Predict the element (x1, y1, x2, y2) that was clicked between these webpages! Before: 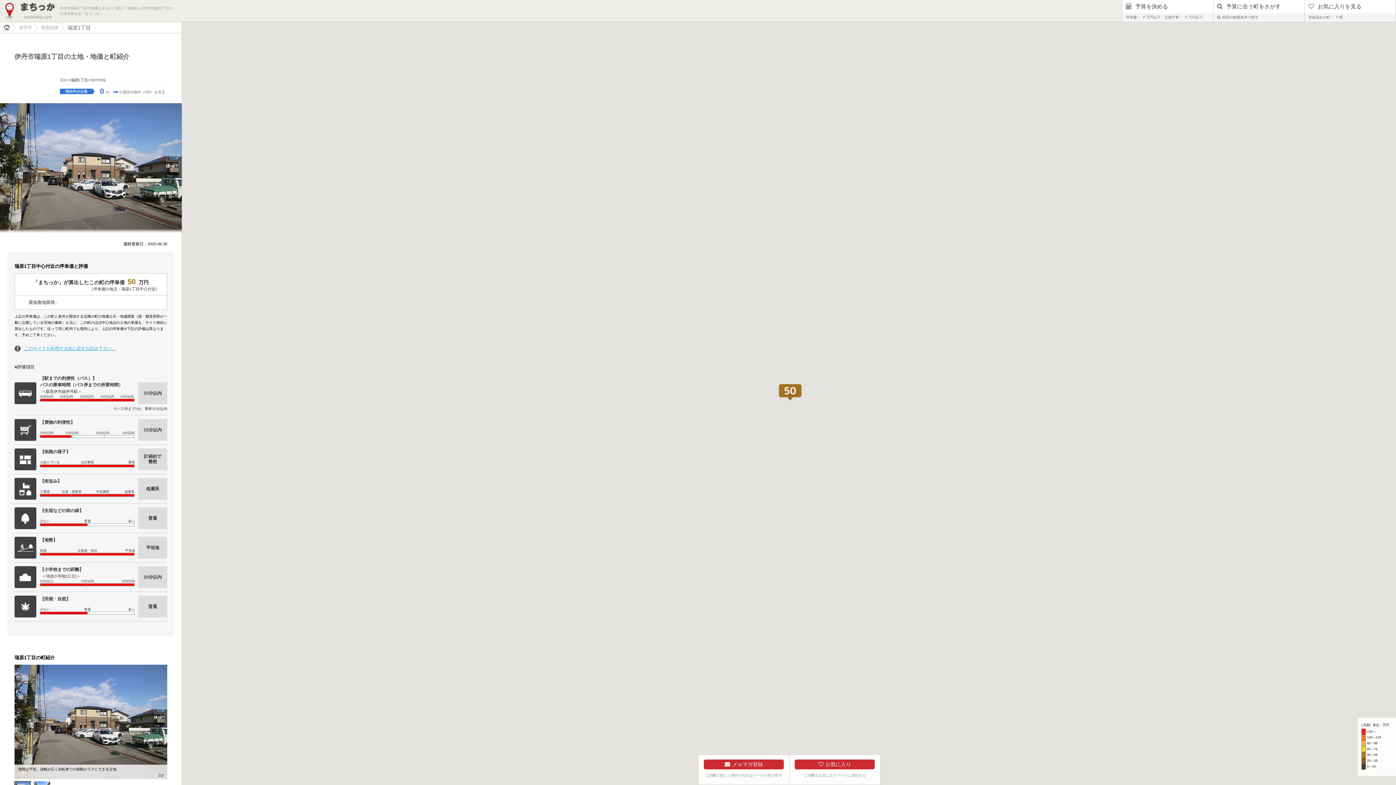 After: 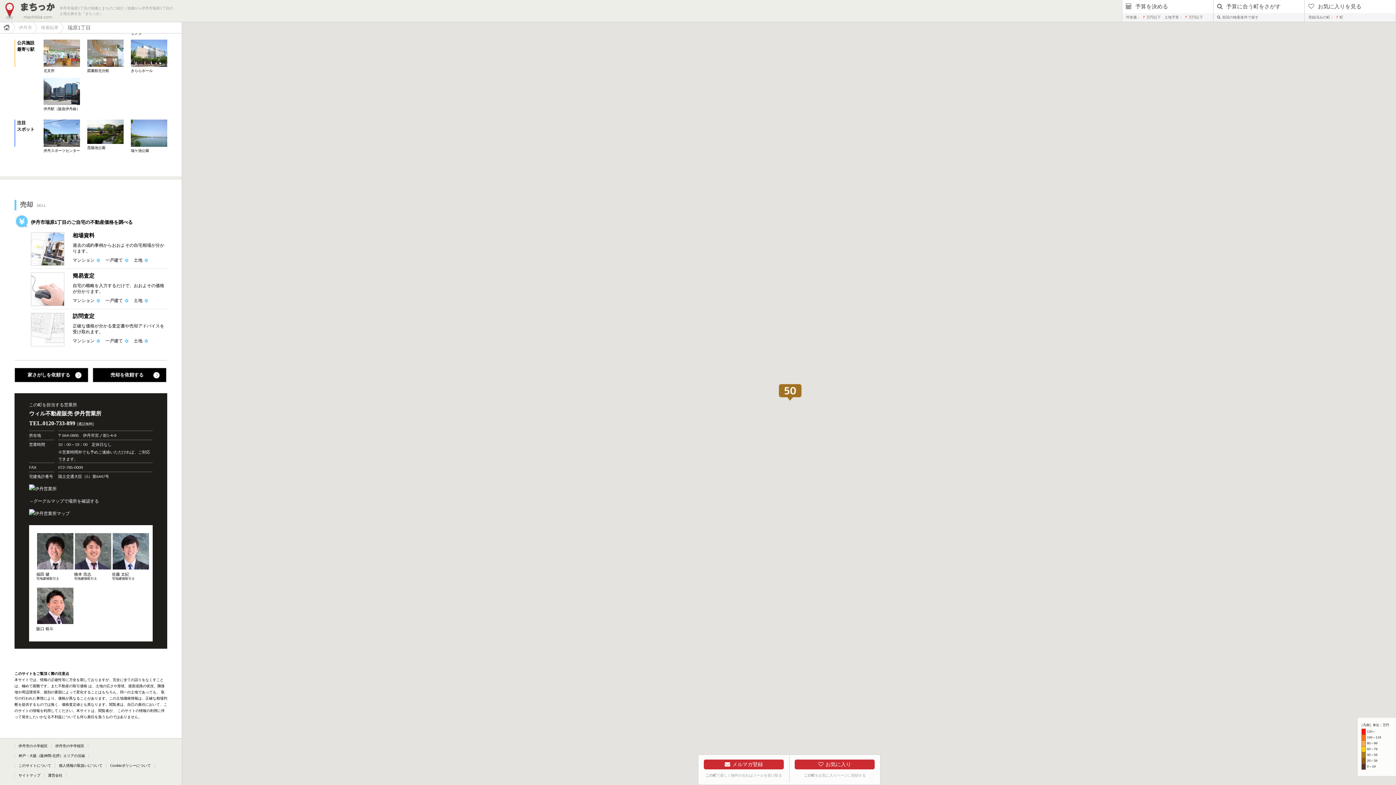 Action: bbox: (14, 345, 167, 352) label: このサイトを利用する前に必ずお読み下さい。